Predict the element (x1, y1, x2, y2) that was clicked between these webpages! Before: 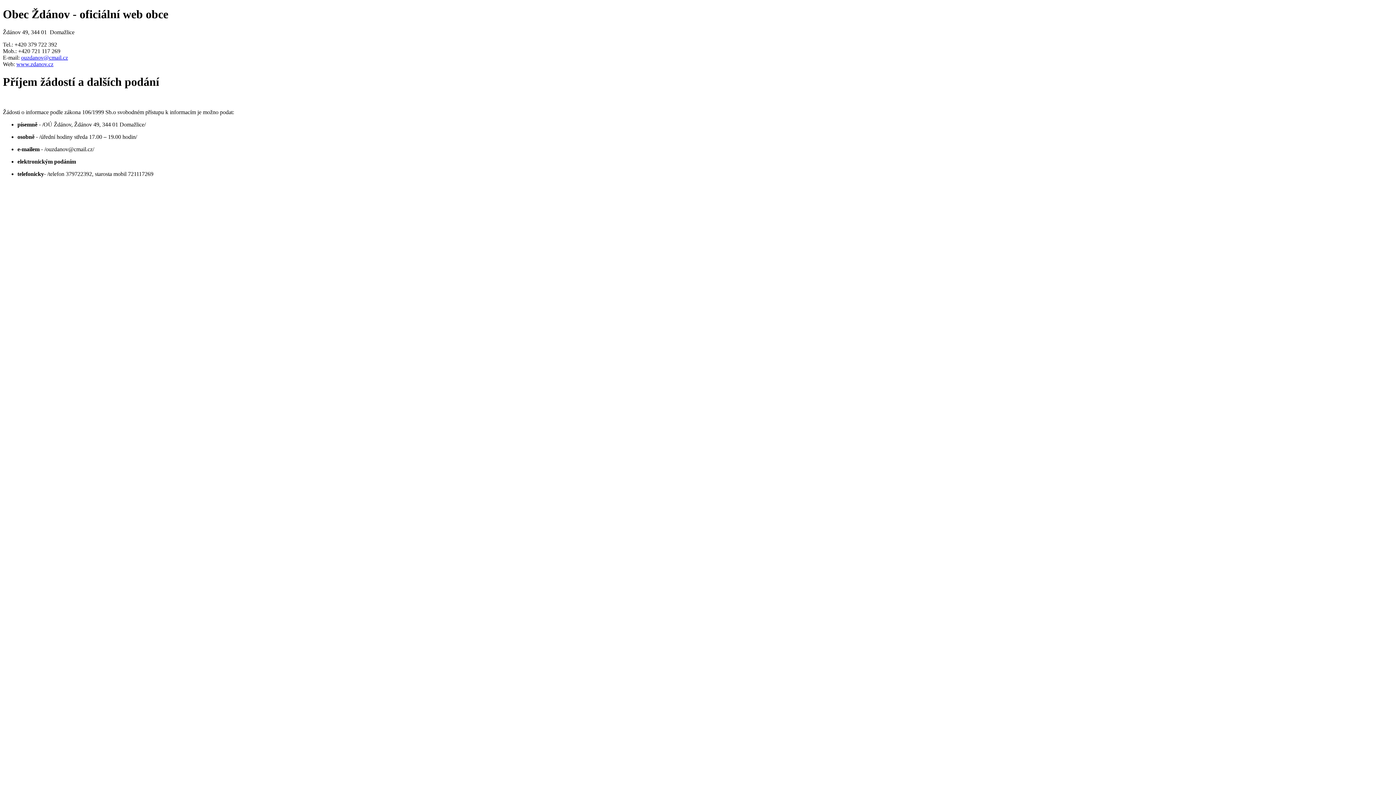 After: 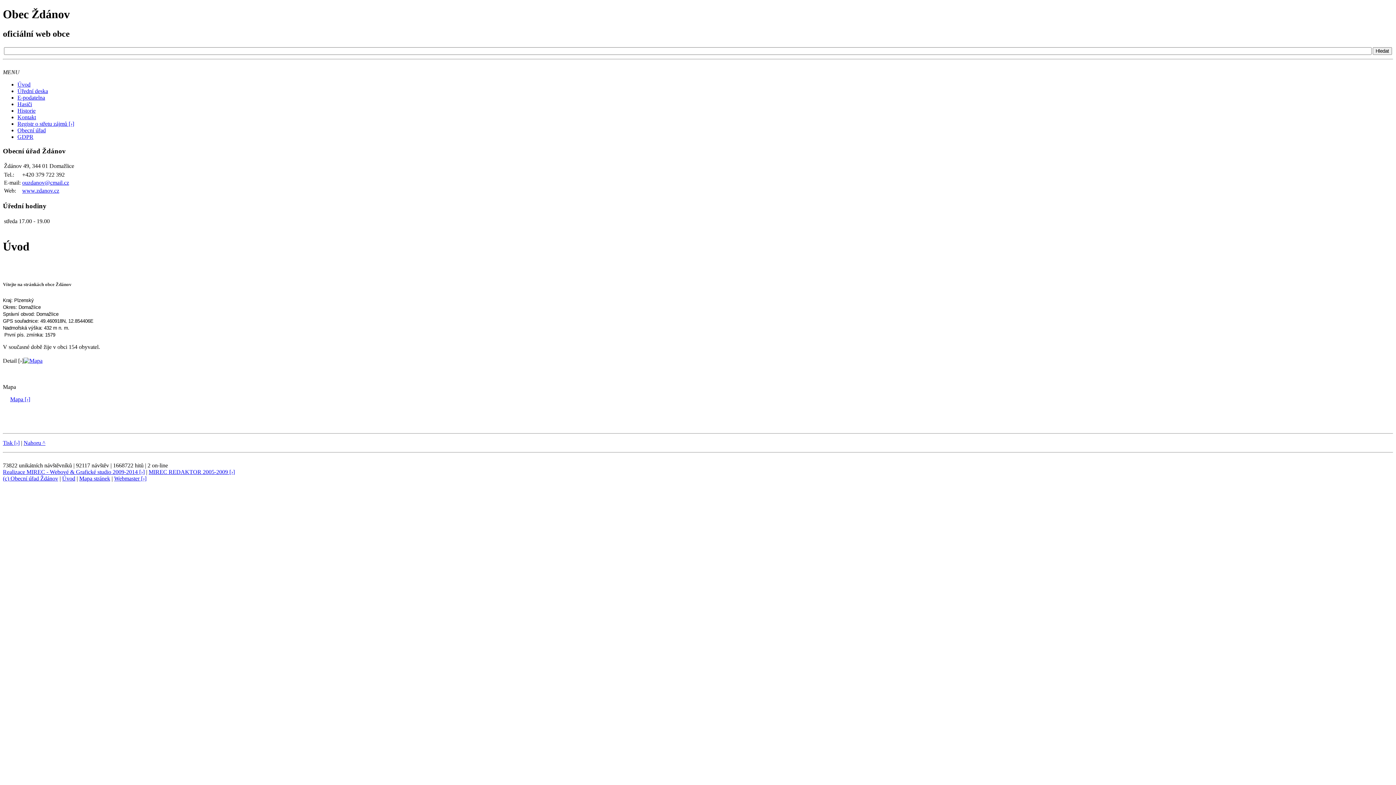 Action: bbox: (16, 61, 53, 67) label: www.zdanov.cz